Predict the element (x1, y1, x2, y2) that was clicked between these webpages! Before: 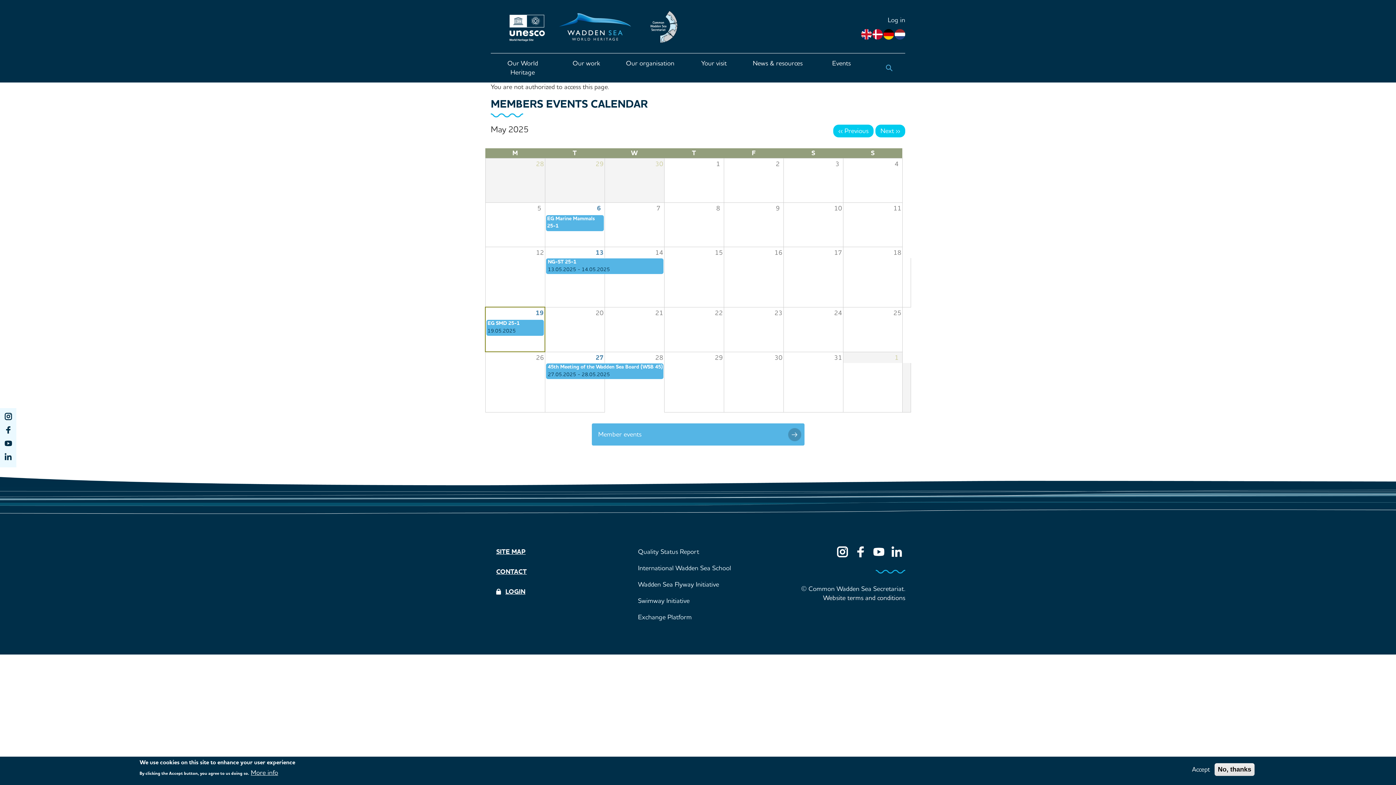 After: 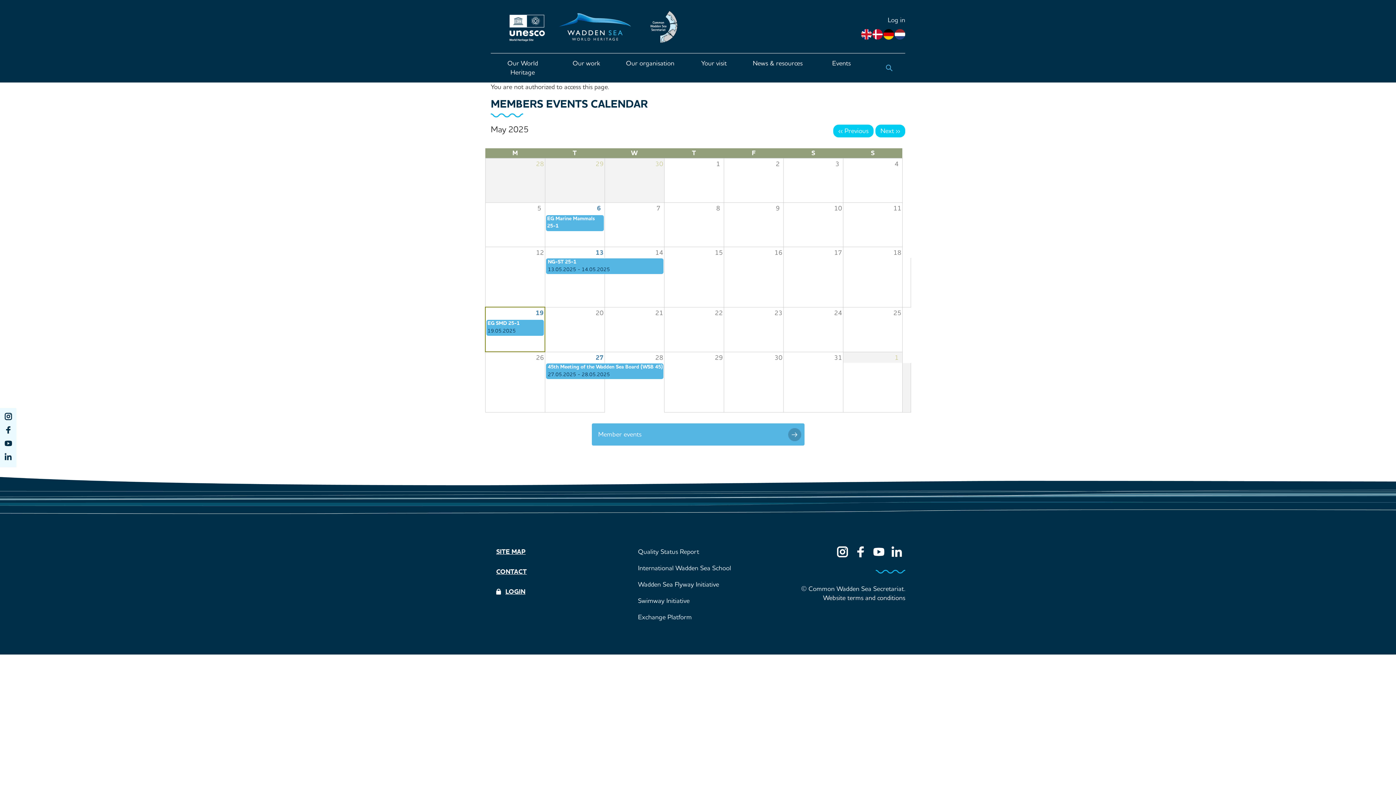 Action: label: No, thanks bbox: (1214, 763, 1254, 776)